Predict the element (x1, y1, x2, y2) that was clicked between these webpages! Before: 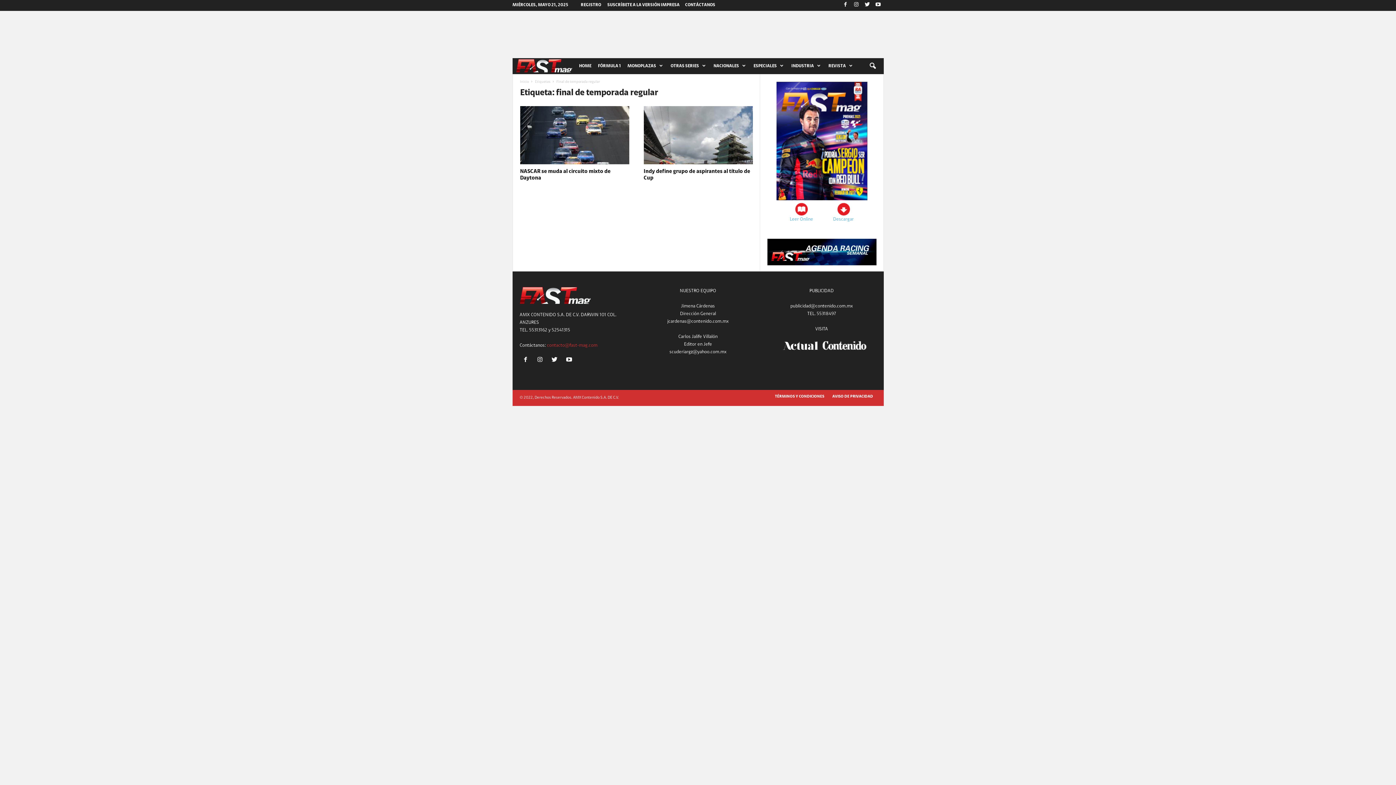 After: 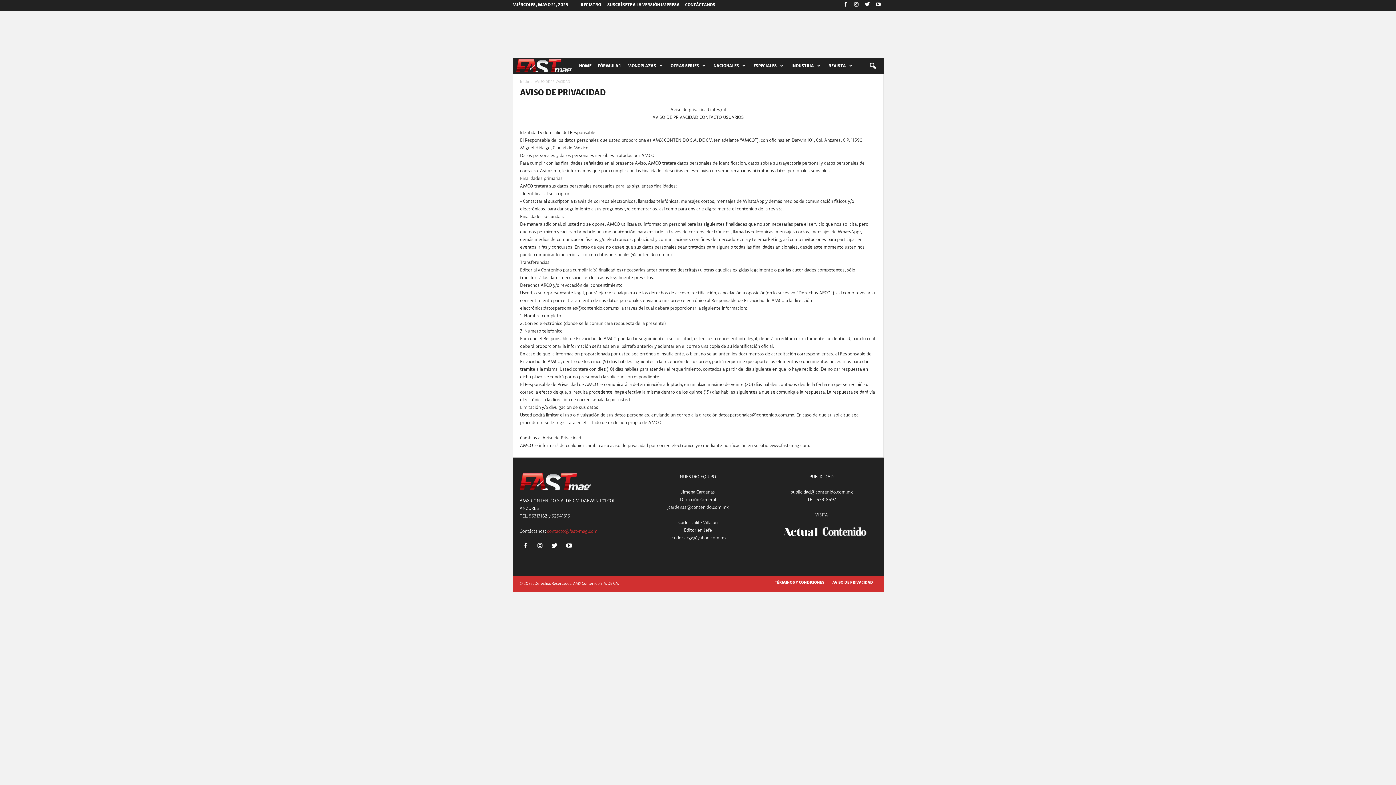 Action: bbox: (828, 394, 876, 398) label: AVISO DE PRIVACIDAD